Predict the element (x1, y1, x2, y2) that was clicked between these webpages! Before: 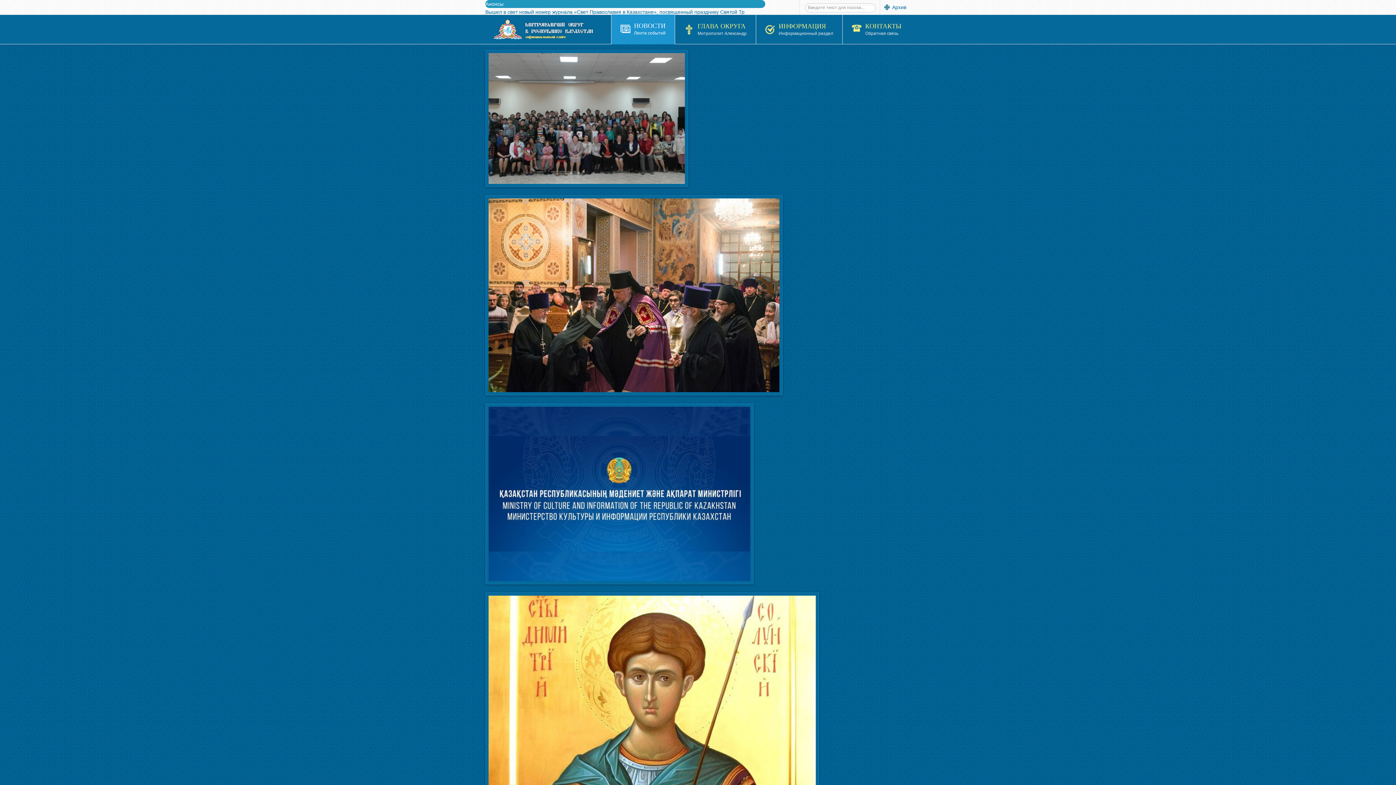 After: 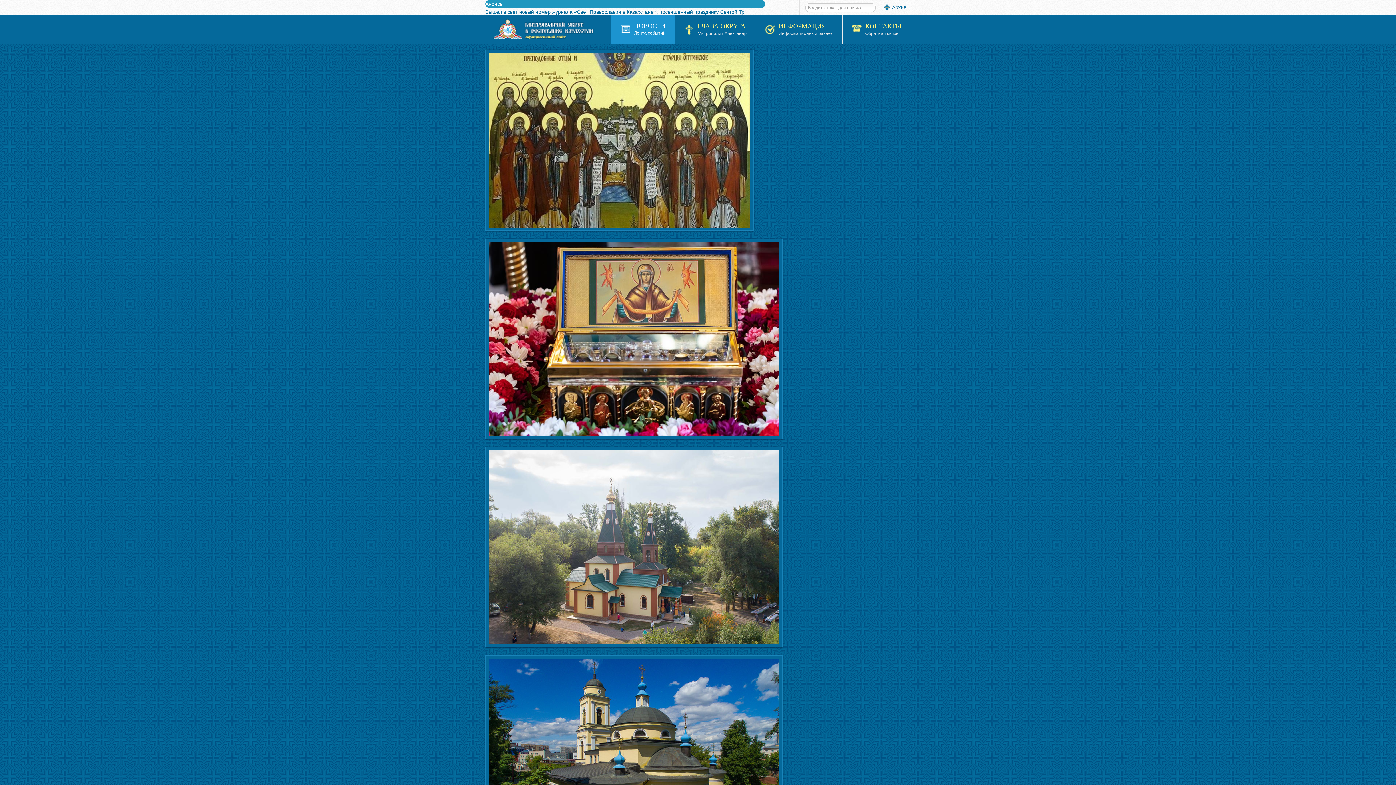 Action: bbox: (485, 403, 910, 584)